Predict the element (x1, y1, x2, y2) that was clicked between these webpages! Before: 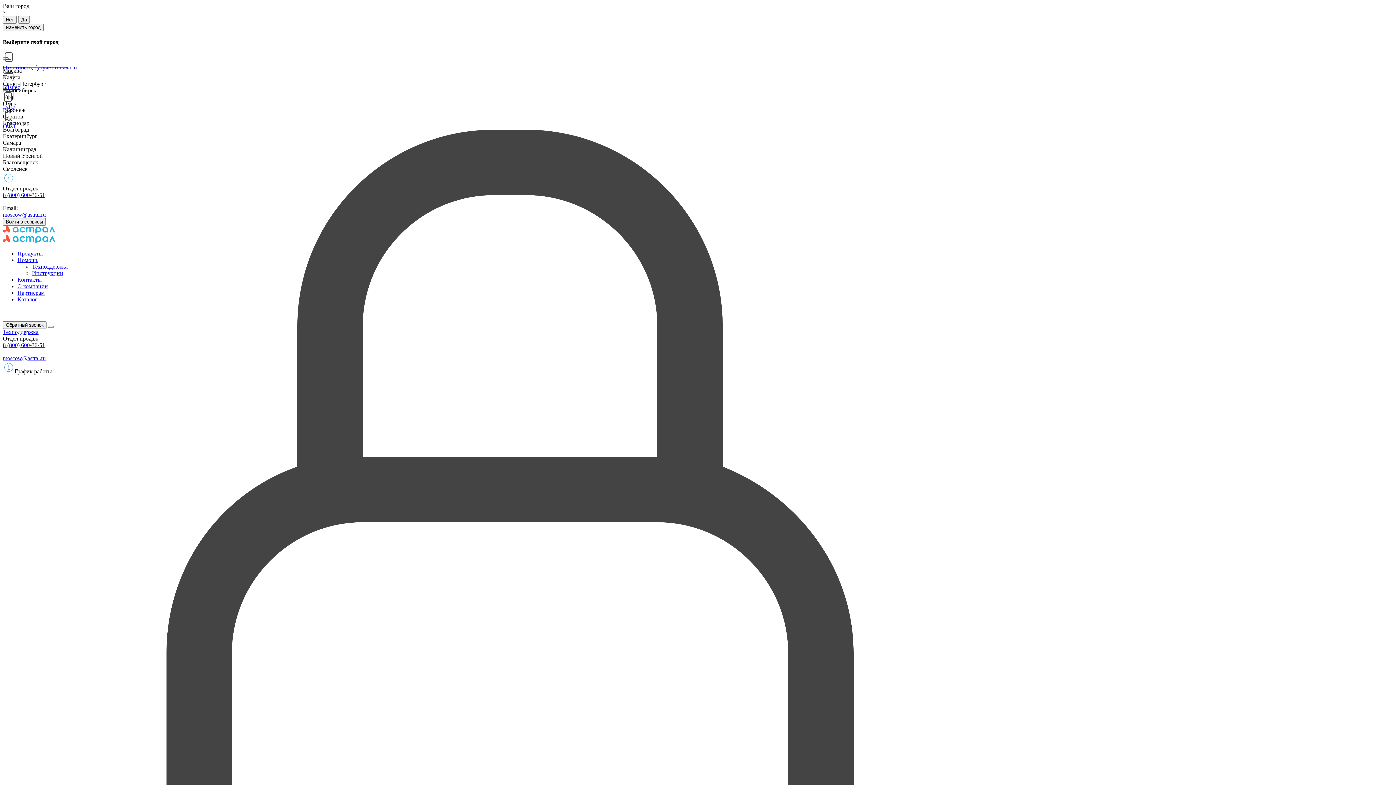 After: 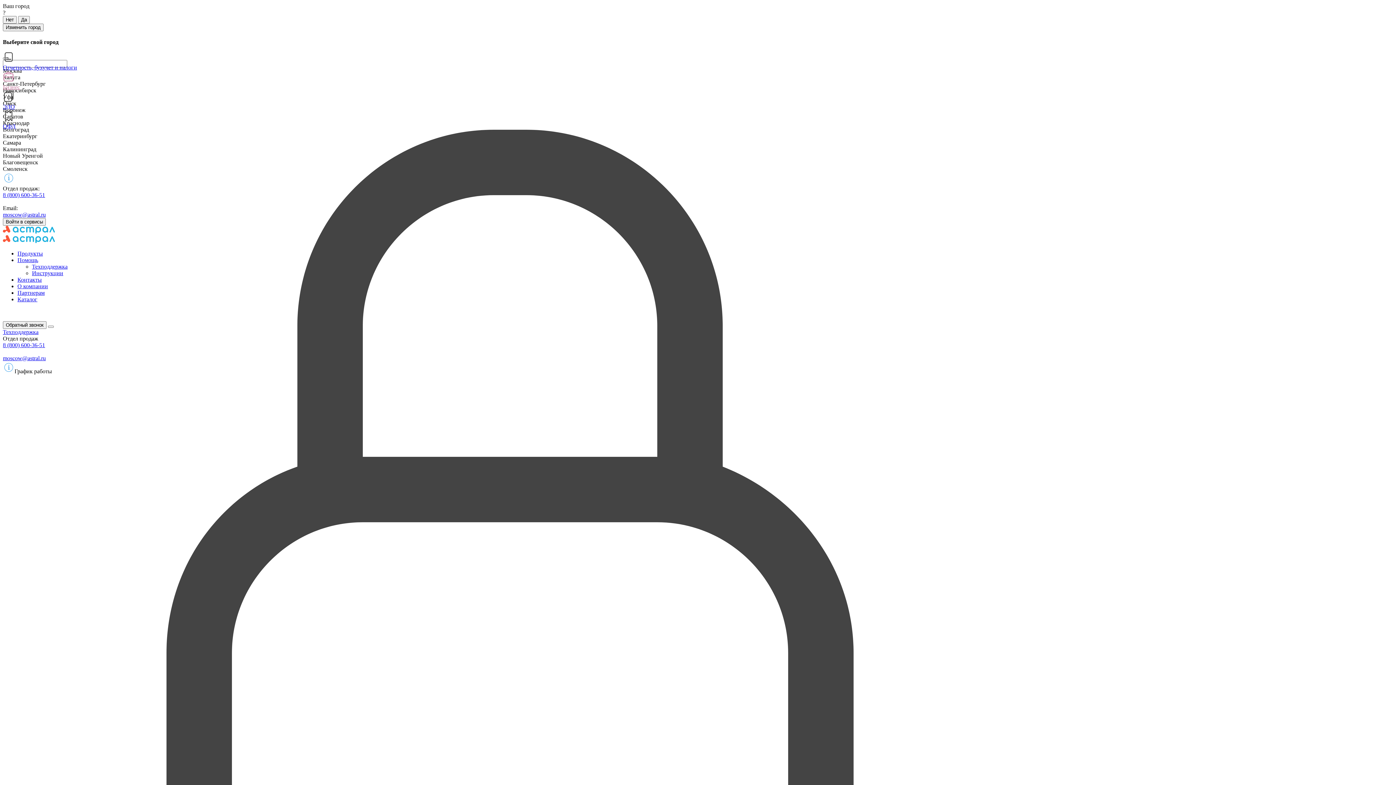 Action: label: Бизнес bbox: (2, 70, 1050, 90)